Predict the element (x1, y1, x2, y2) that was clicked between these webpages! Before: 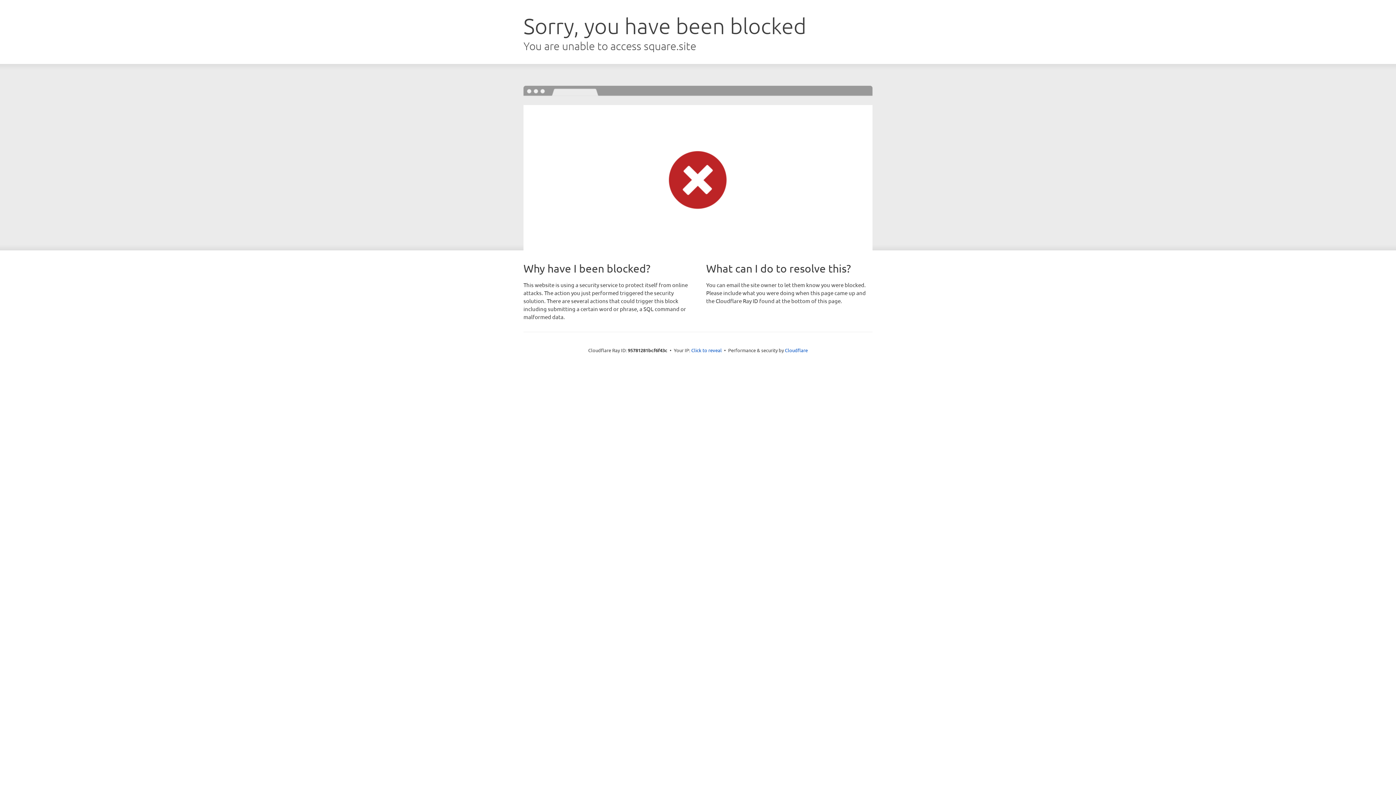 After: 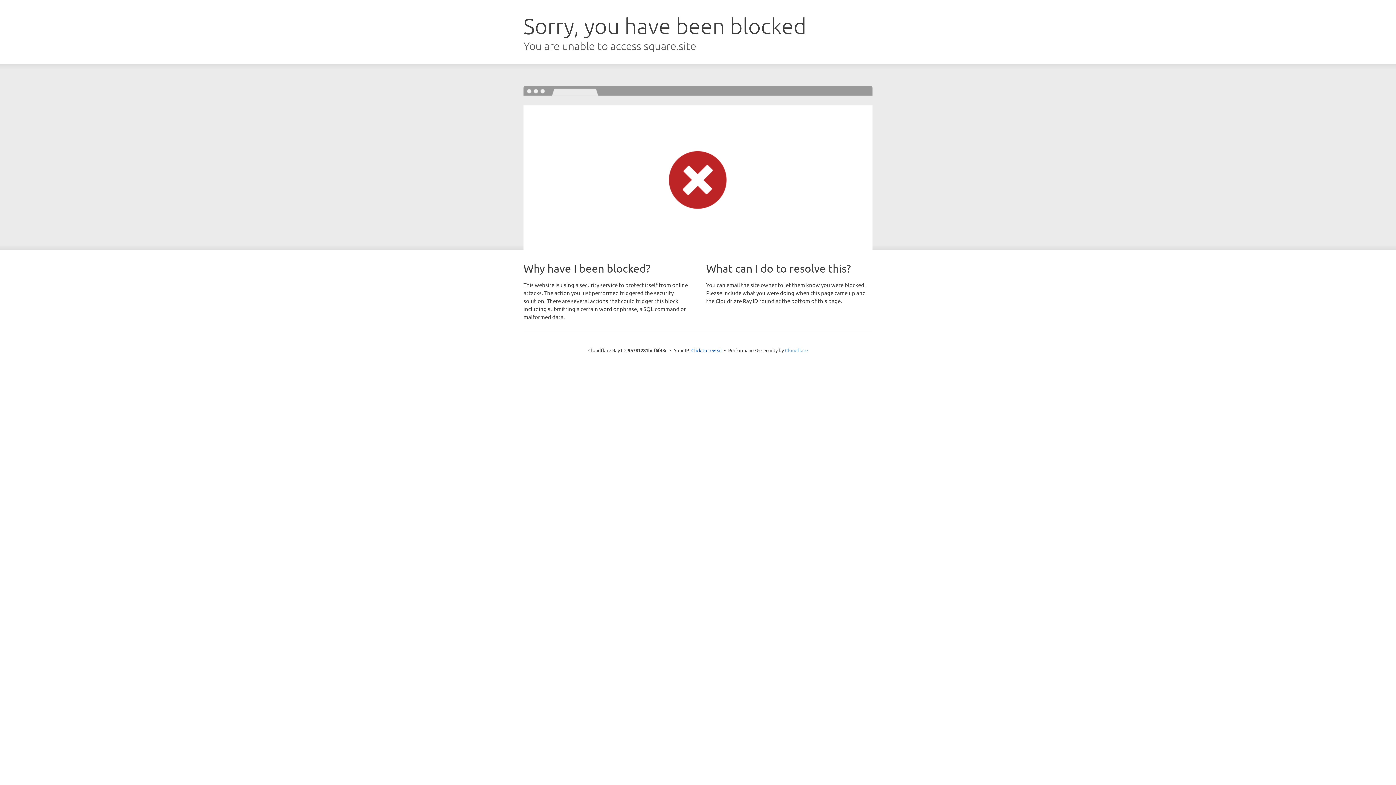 Action: bbox: (785, 347, 808, 353) label: Cloudflare